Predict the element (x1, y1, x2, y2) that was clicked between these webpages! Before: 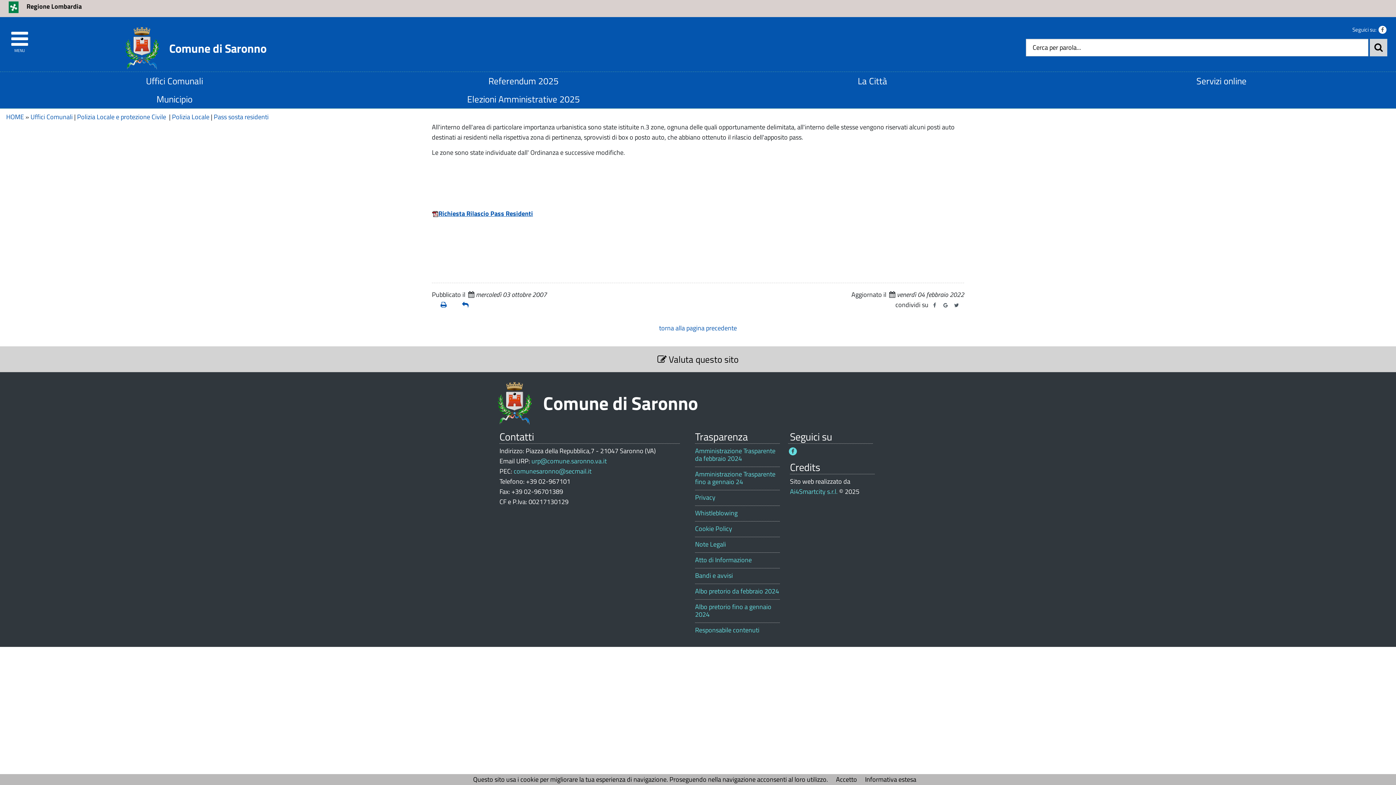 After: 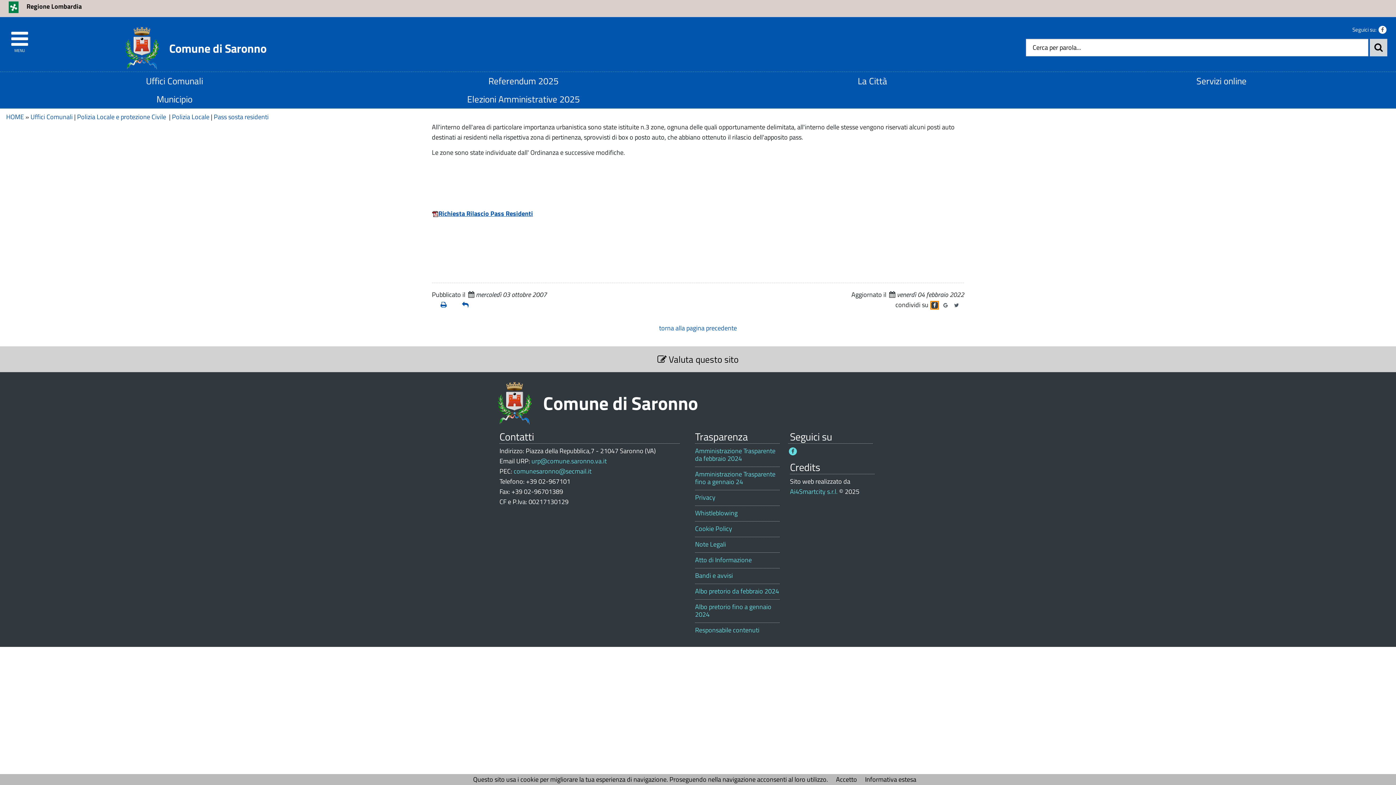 Action: bbox: (930, 301, 938, 309)